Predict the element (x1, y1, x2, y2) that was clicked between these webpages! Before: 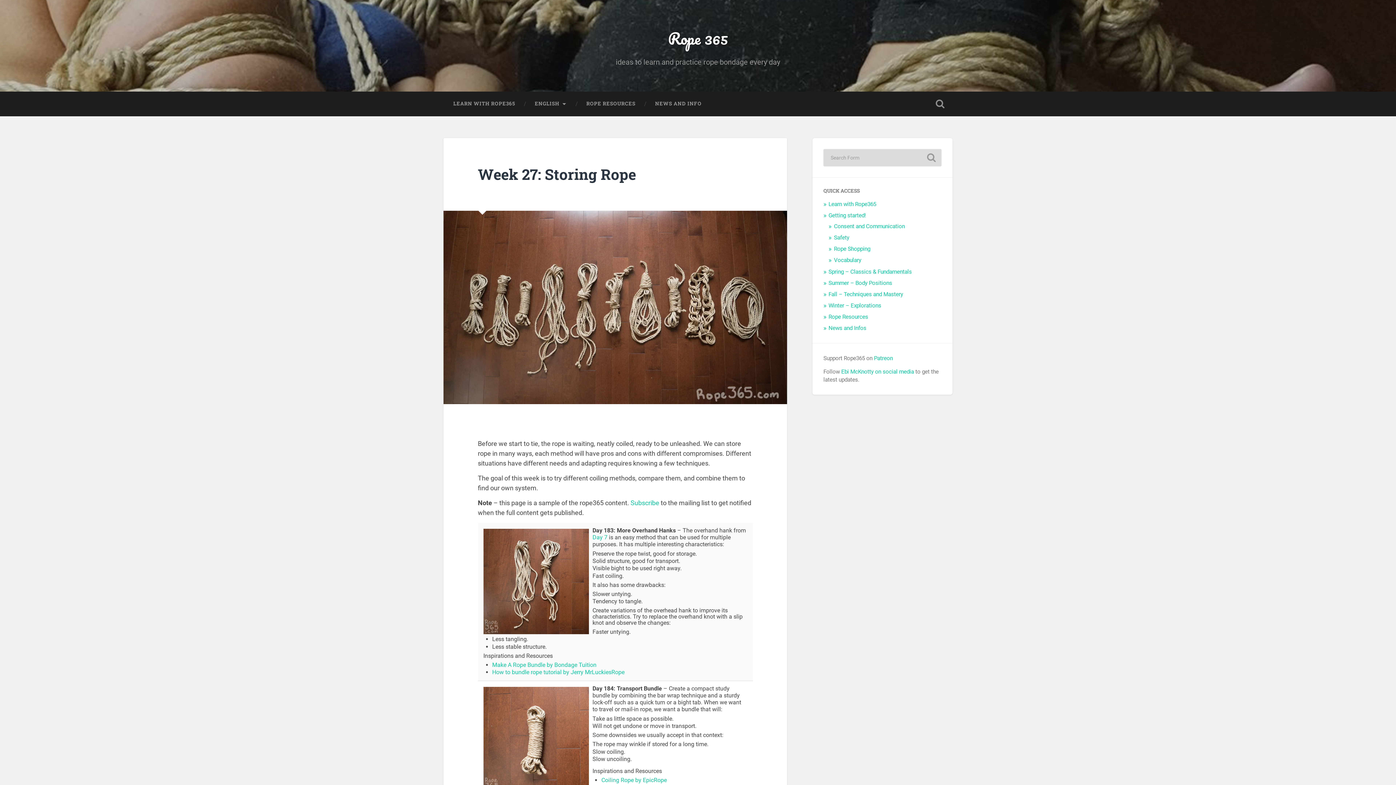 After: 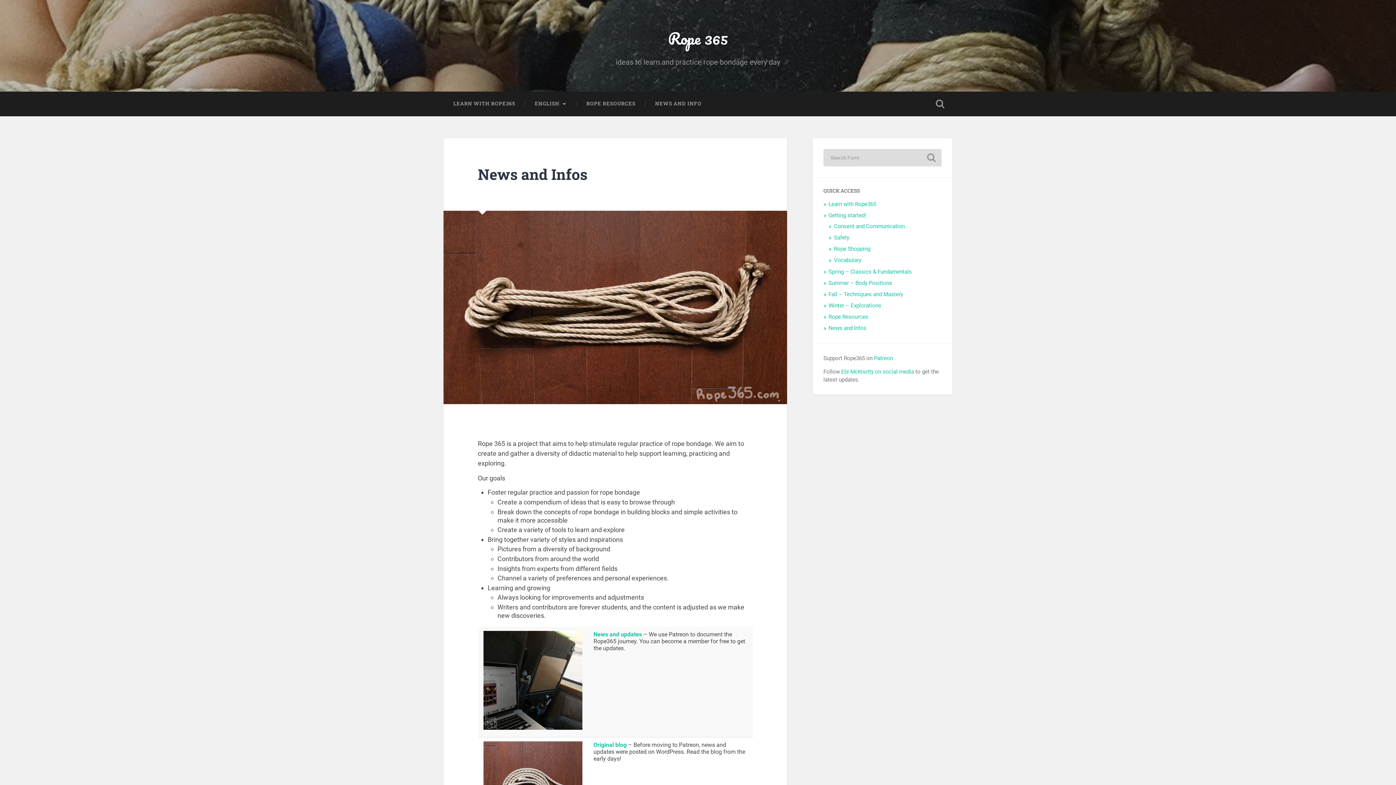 Action: label: NEWS AND INFO bbox: (645, 91, 711, 116)